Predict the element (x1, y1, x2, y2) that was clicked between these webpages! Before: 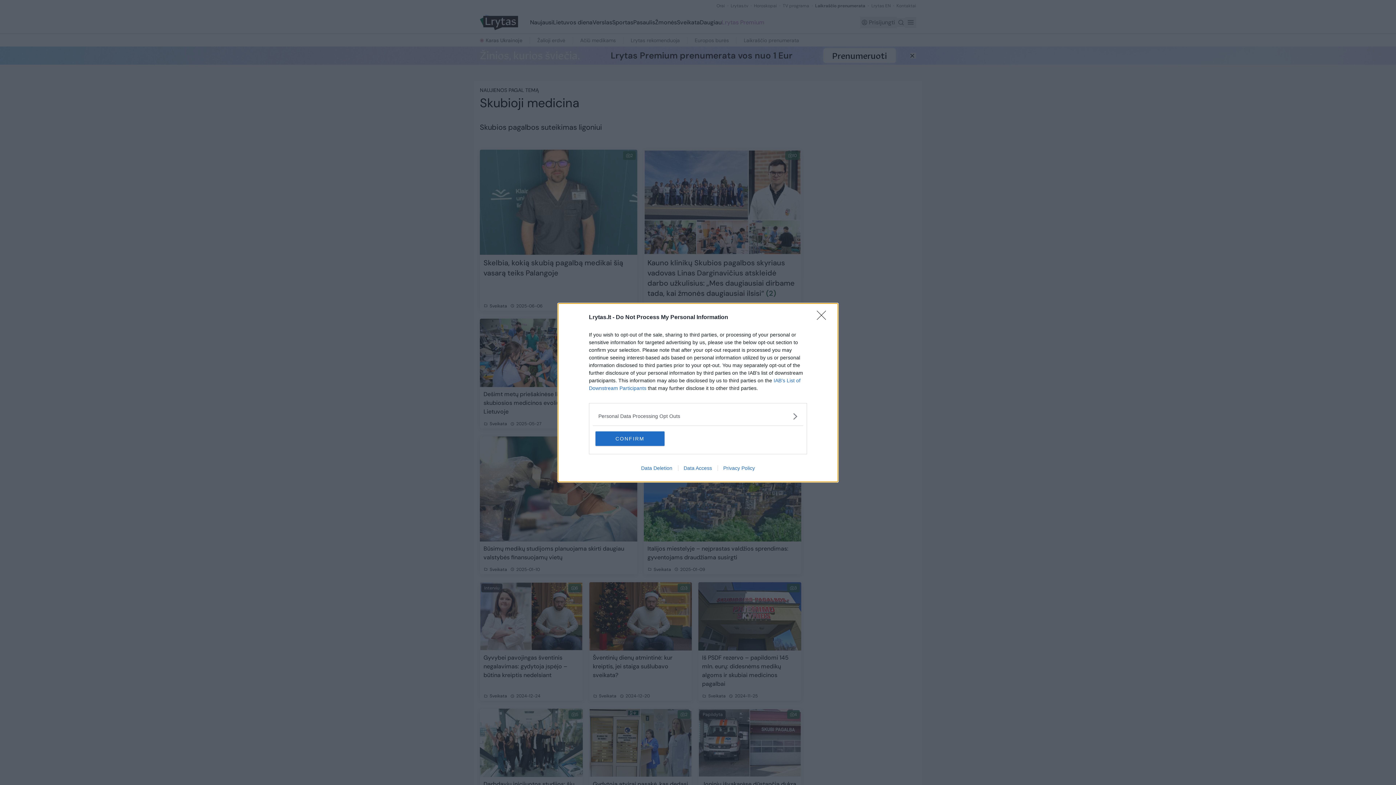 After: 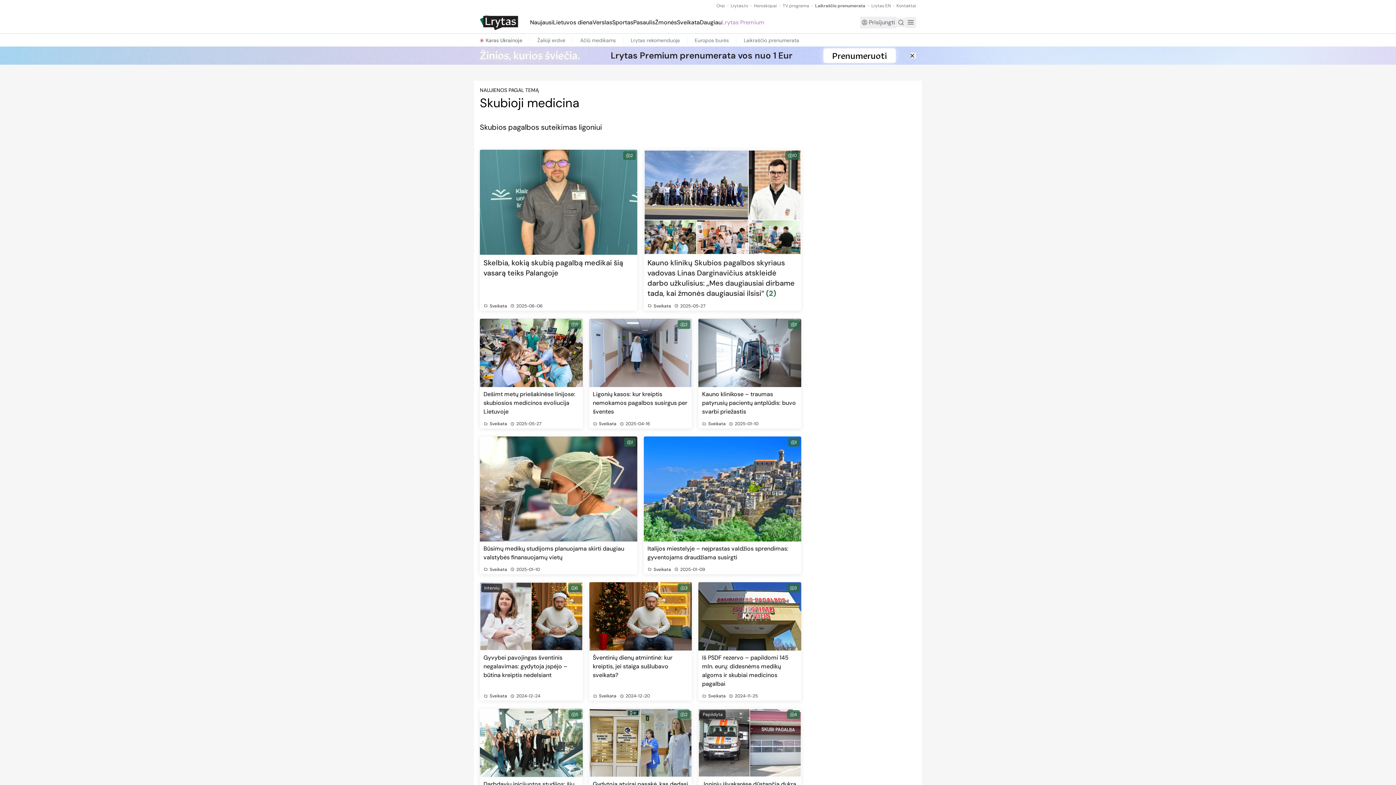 Action: label: CONFIRM bbox: (595, 431, 664, 446)